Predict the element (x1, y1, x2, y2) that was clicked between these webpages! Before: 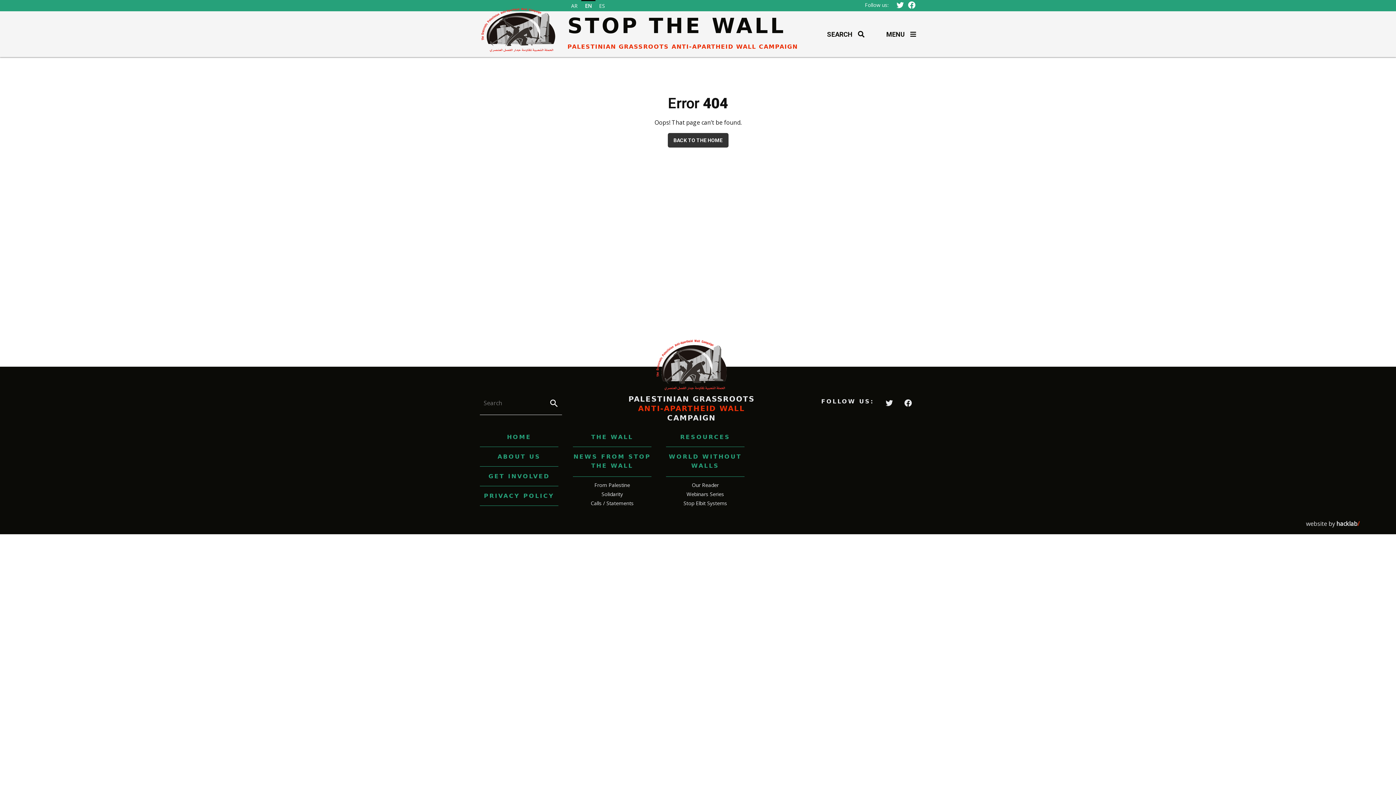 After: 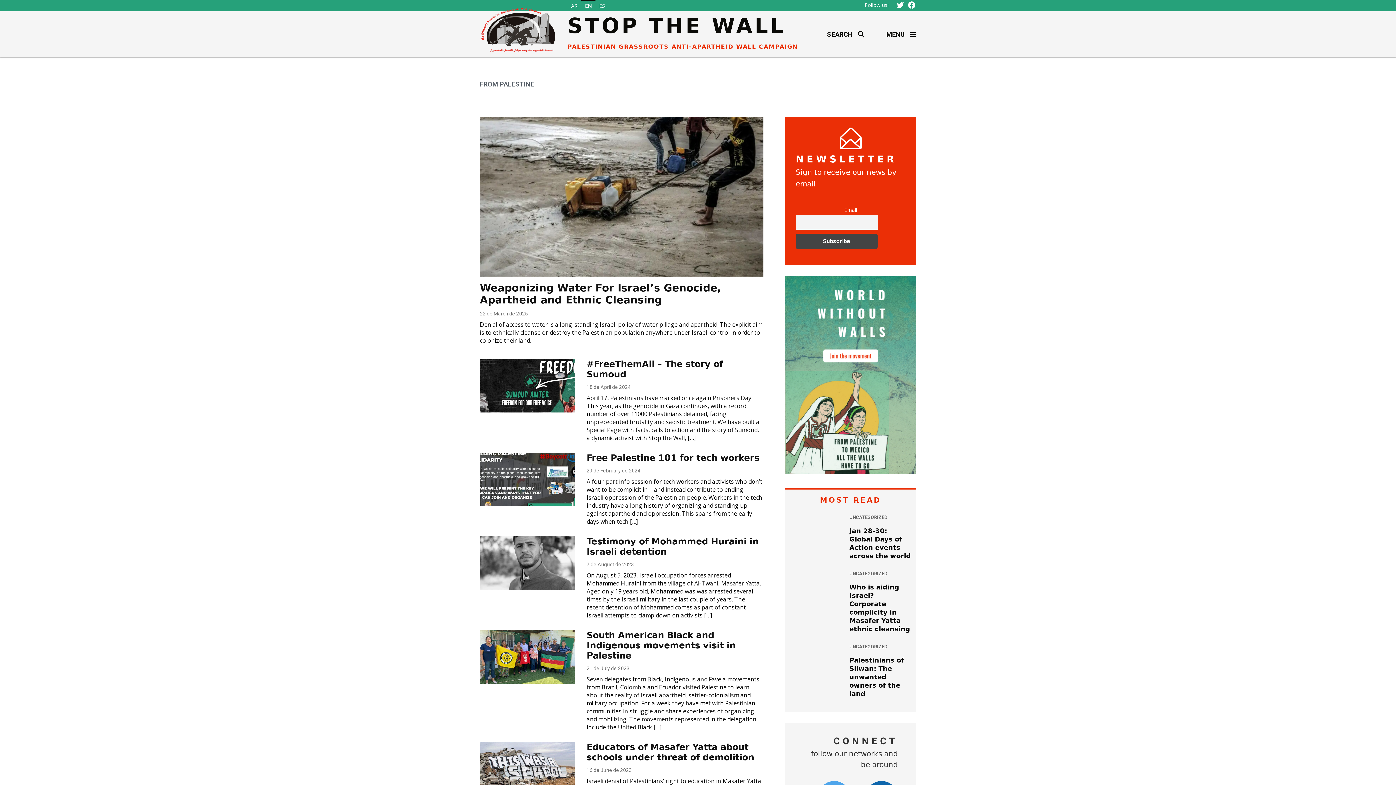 Action: bbox: (594, 481, 630, 488) label: From Palestine